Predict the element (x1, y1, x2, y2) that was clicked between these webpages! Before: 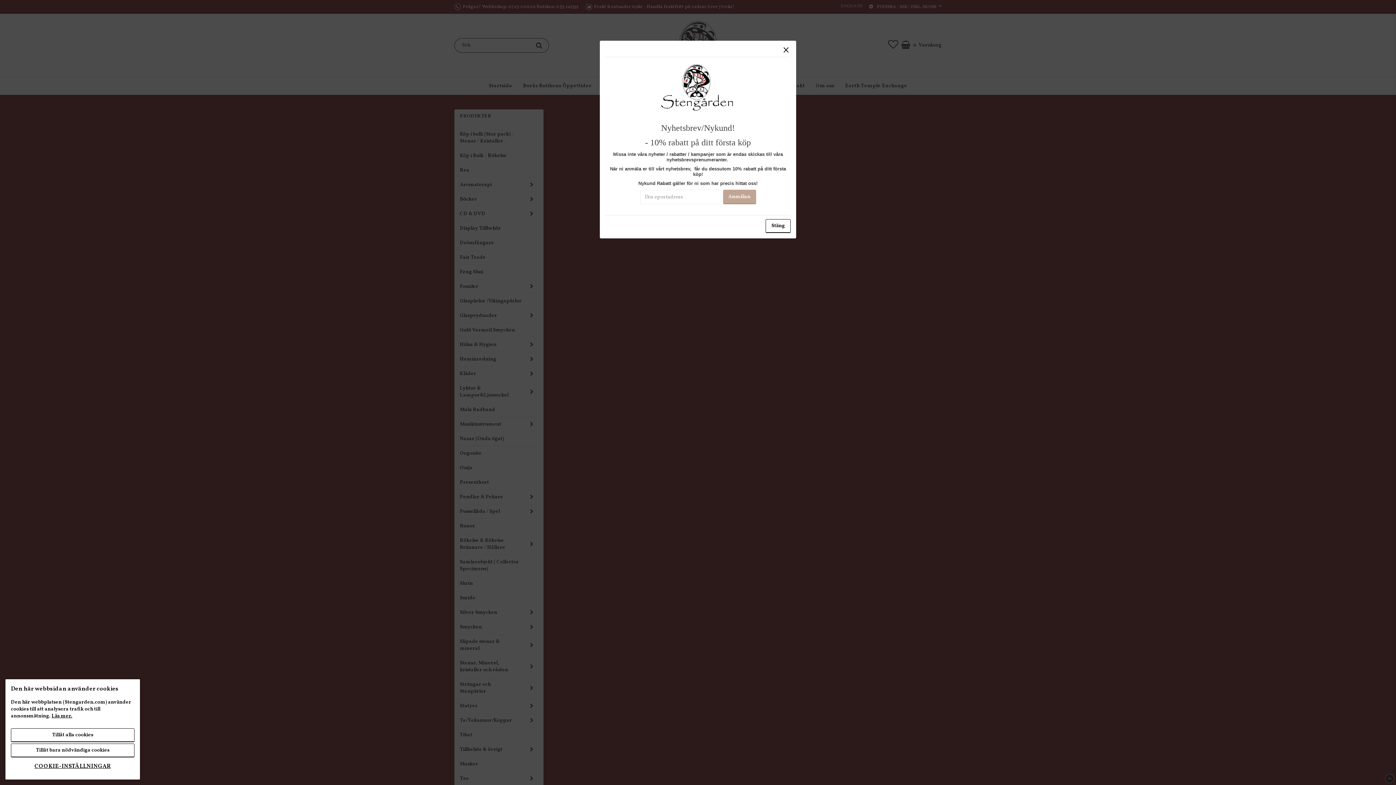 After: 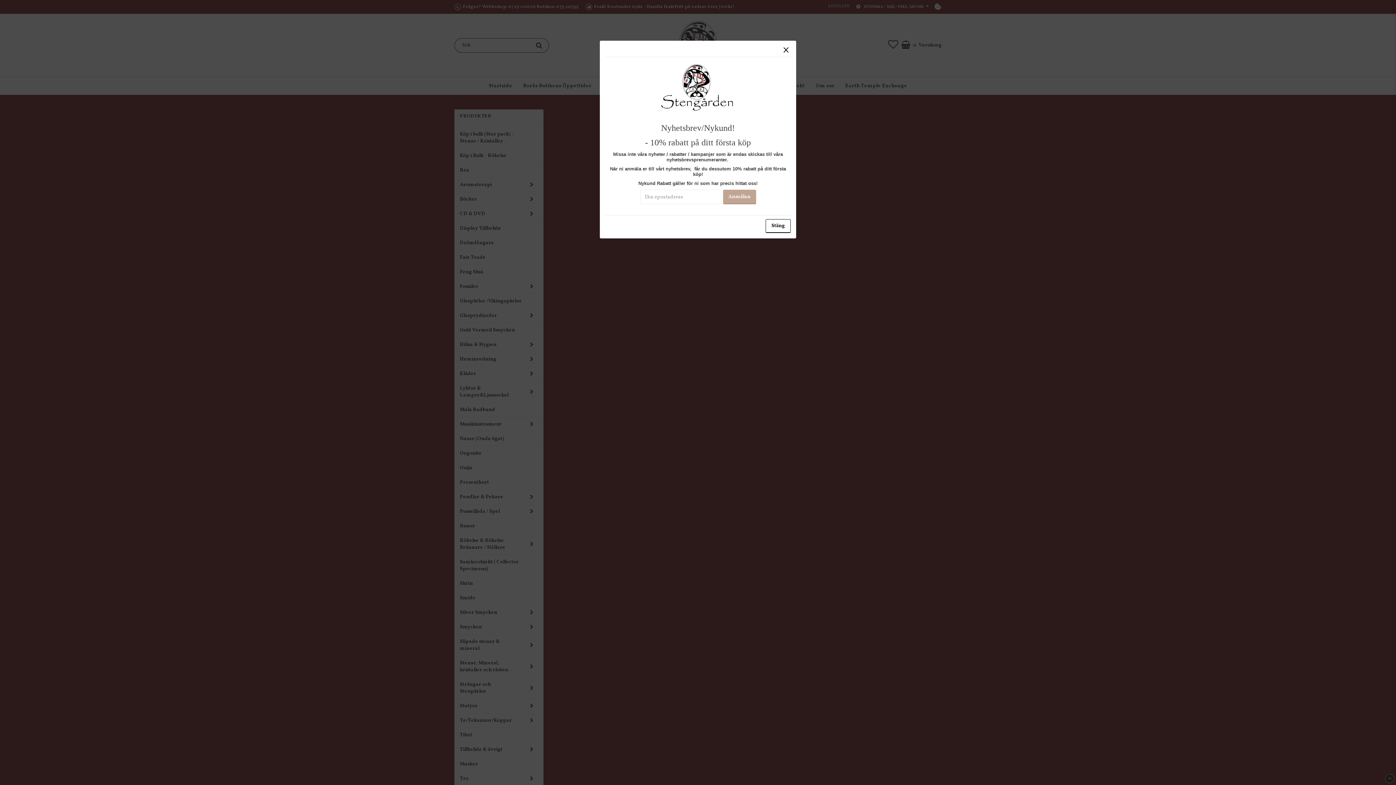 Action: bbox: (10, 728, 134, 742) label: Tillåt alla cookies